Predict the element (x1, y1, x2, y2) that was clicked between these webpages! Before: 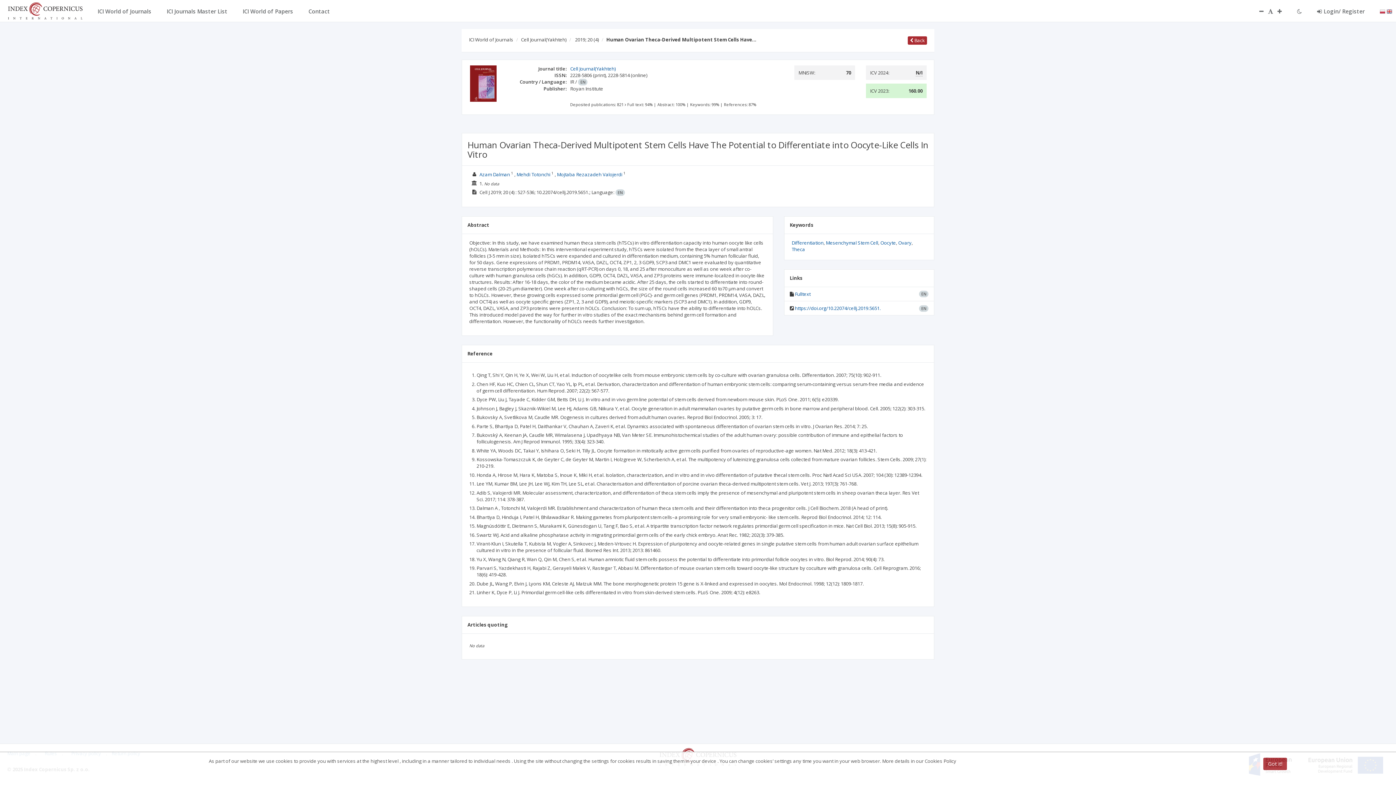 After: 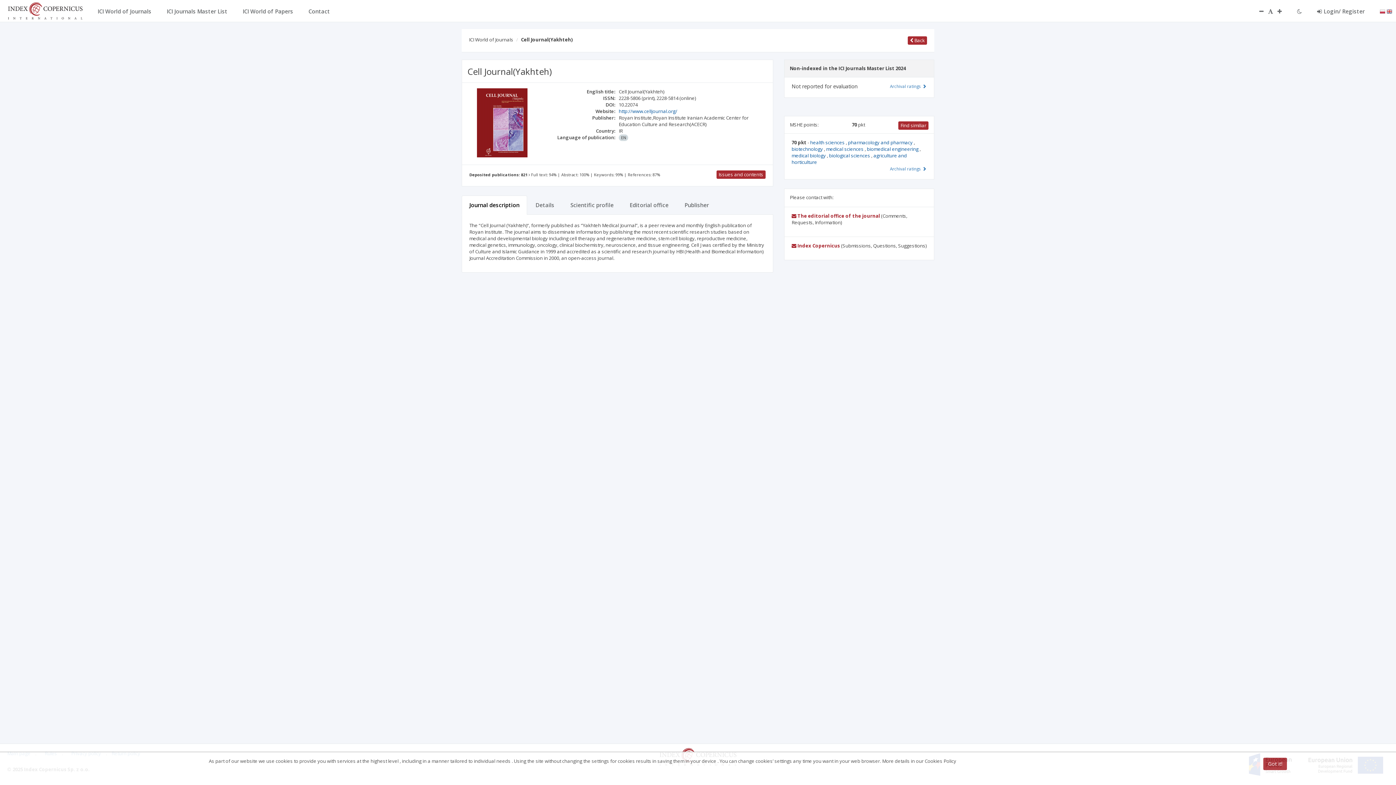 Action: bbox: (521, 36, 566, 42) label: Cell Journal(Yakhteh)